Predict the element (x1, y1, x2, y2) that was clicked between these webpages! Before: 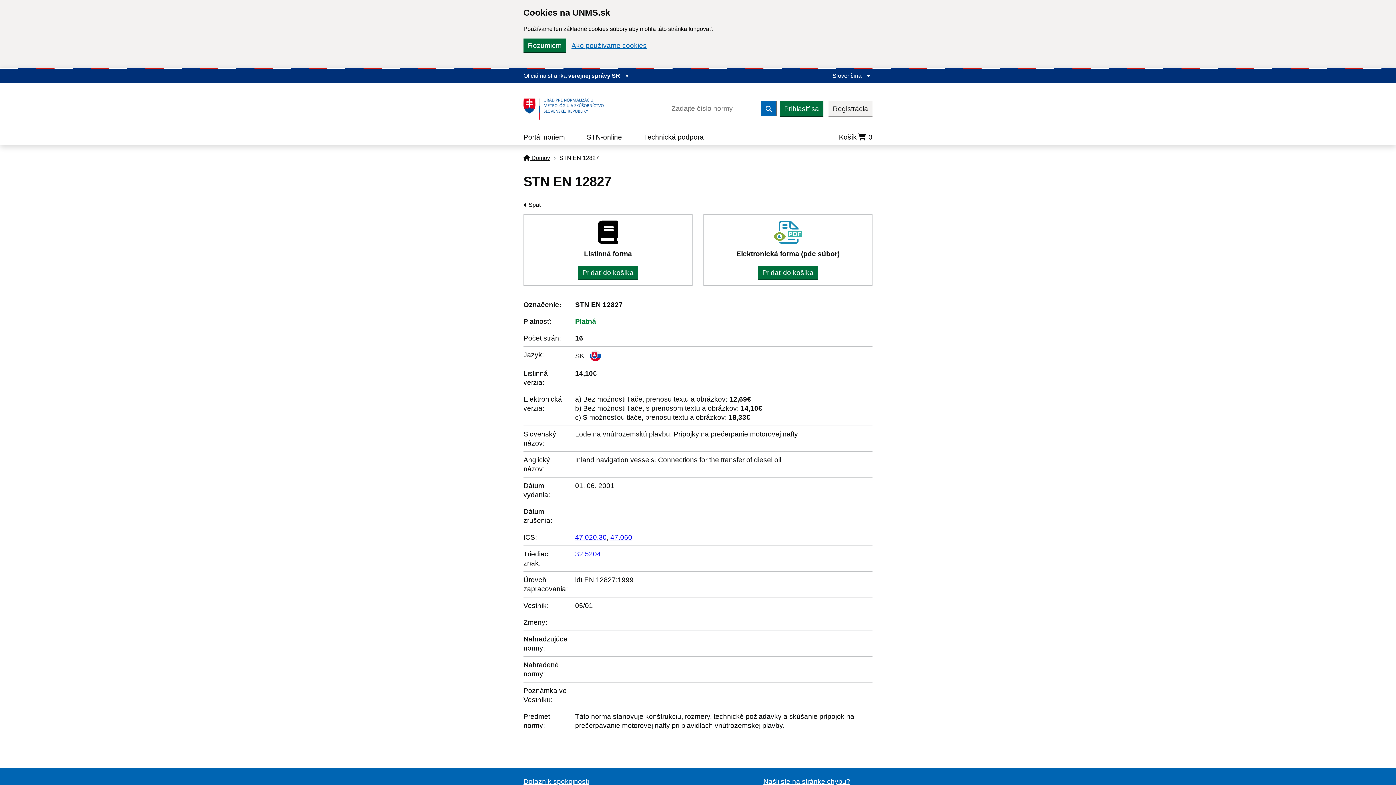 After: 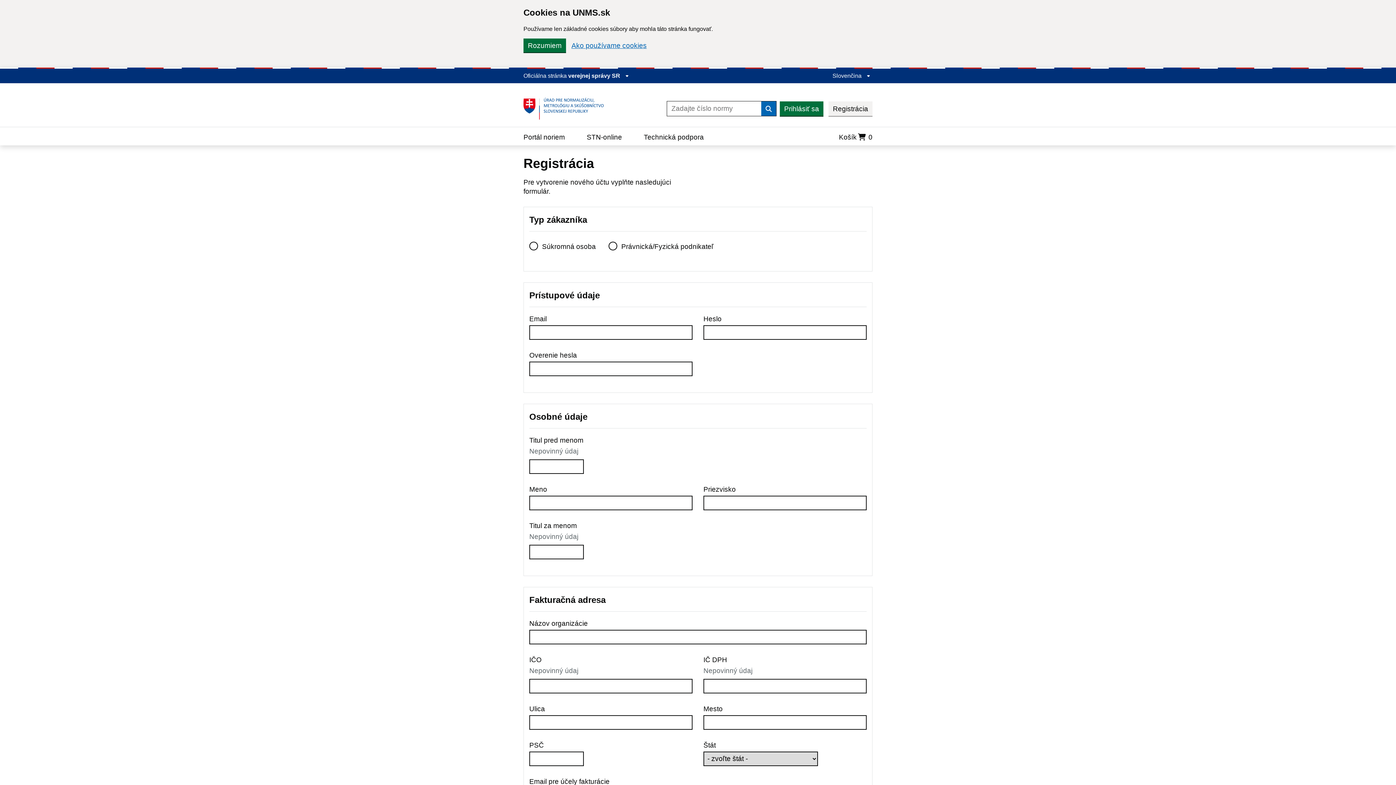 Action: bbox: (828, 101, 872, 115) label: Registrácia